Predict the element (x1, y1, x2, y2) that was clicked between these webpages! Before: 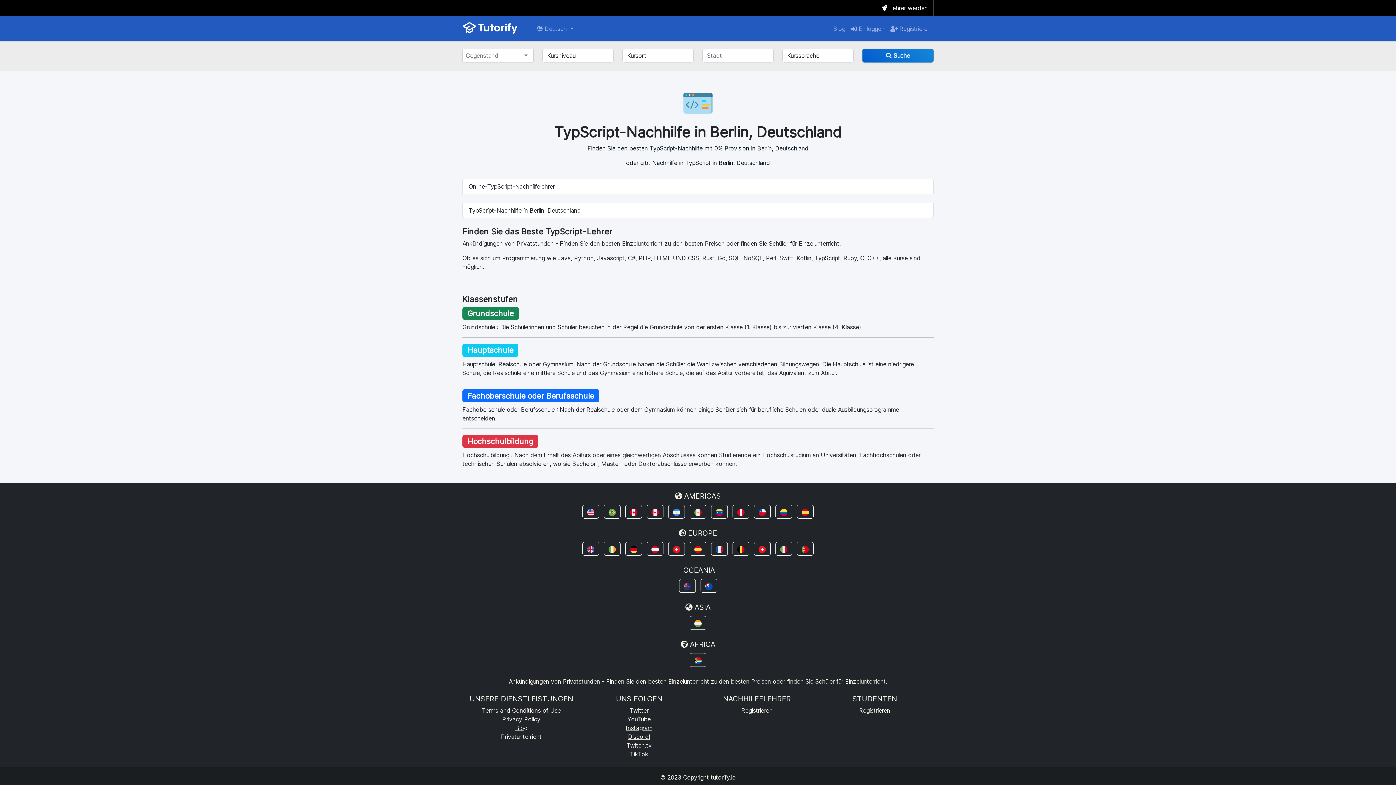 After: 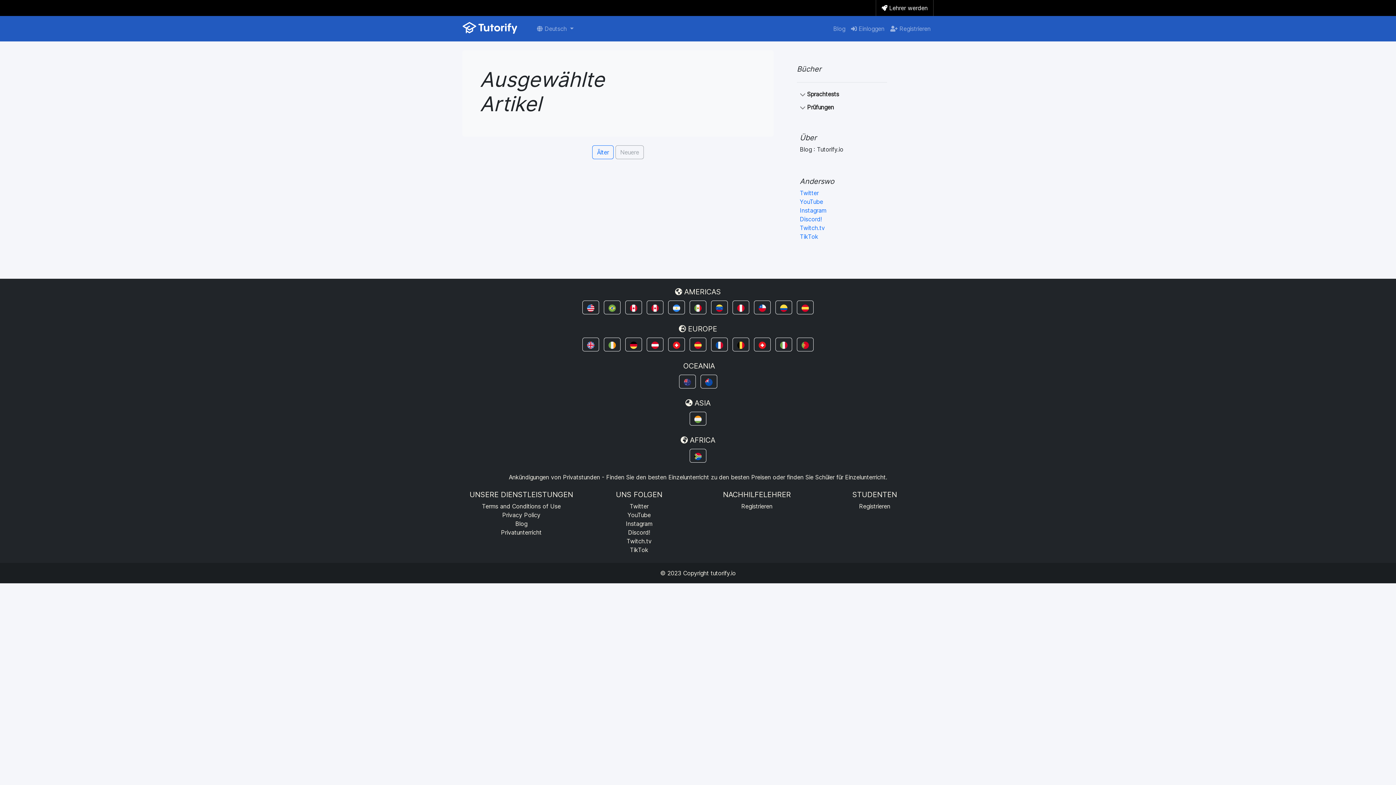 Action: label: Blog bbox: (830, 21, 848, 36)